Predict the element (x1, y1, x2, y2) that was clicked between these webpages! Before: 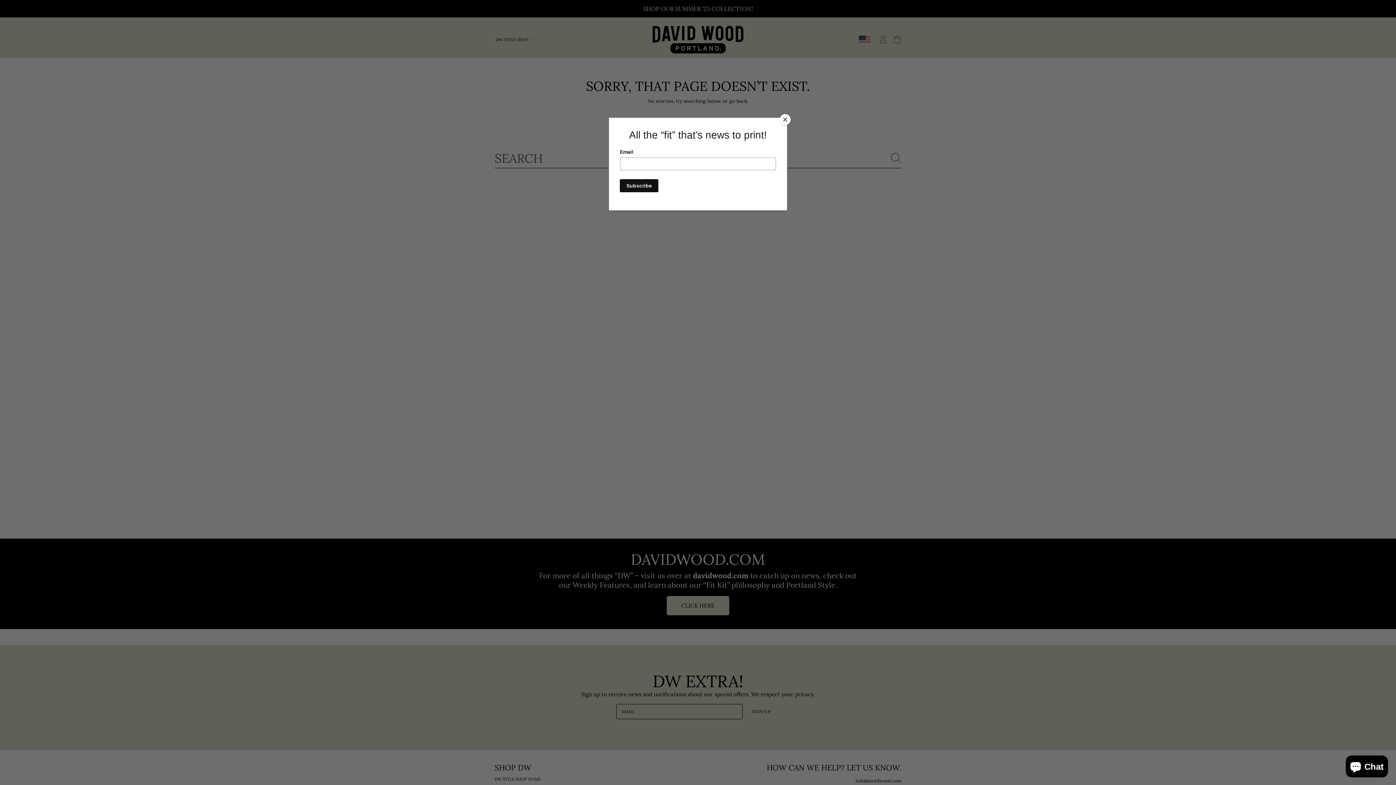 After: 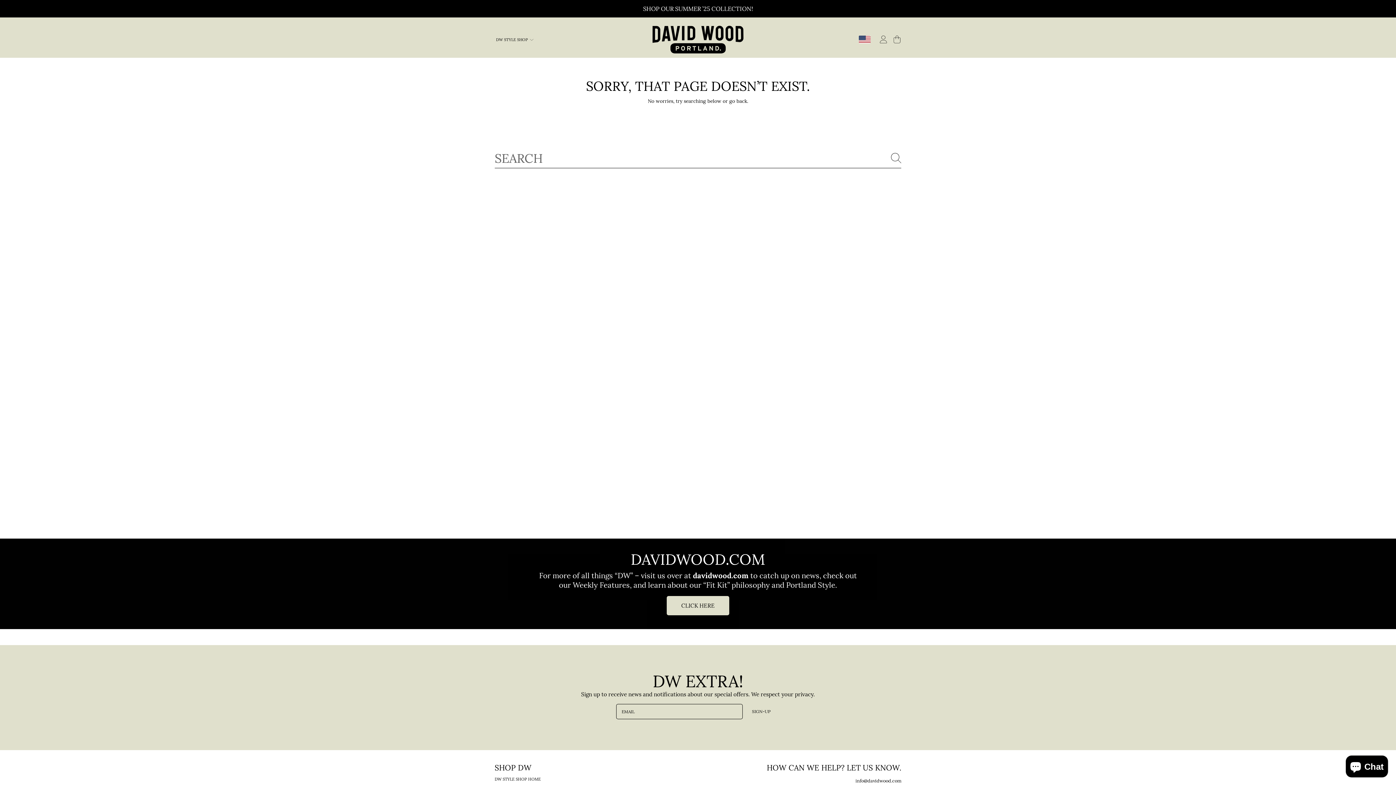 Action: label: Close bbox: (780, 114, 790, 125)